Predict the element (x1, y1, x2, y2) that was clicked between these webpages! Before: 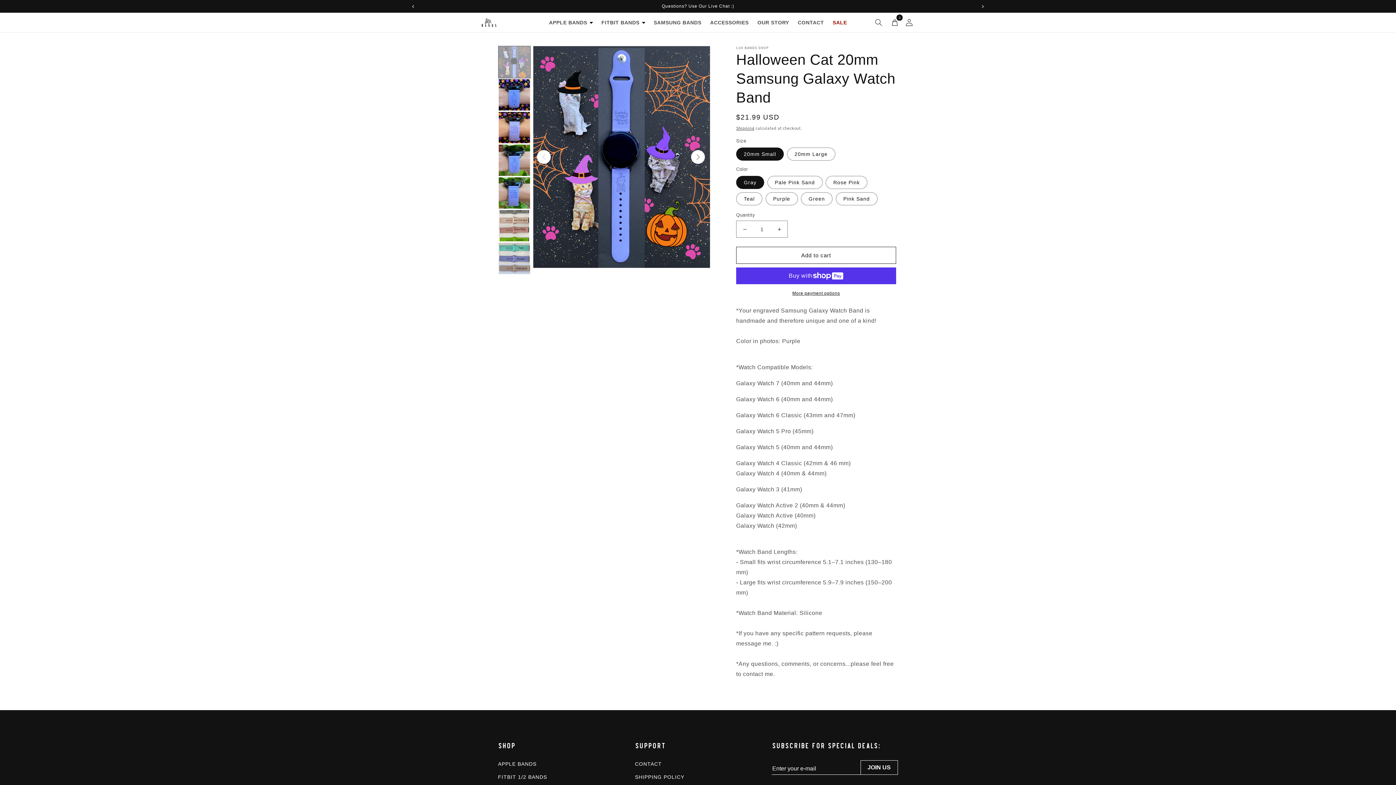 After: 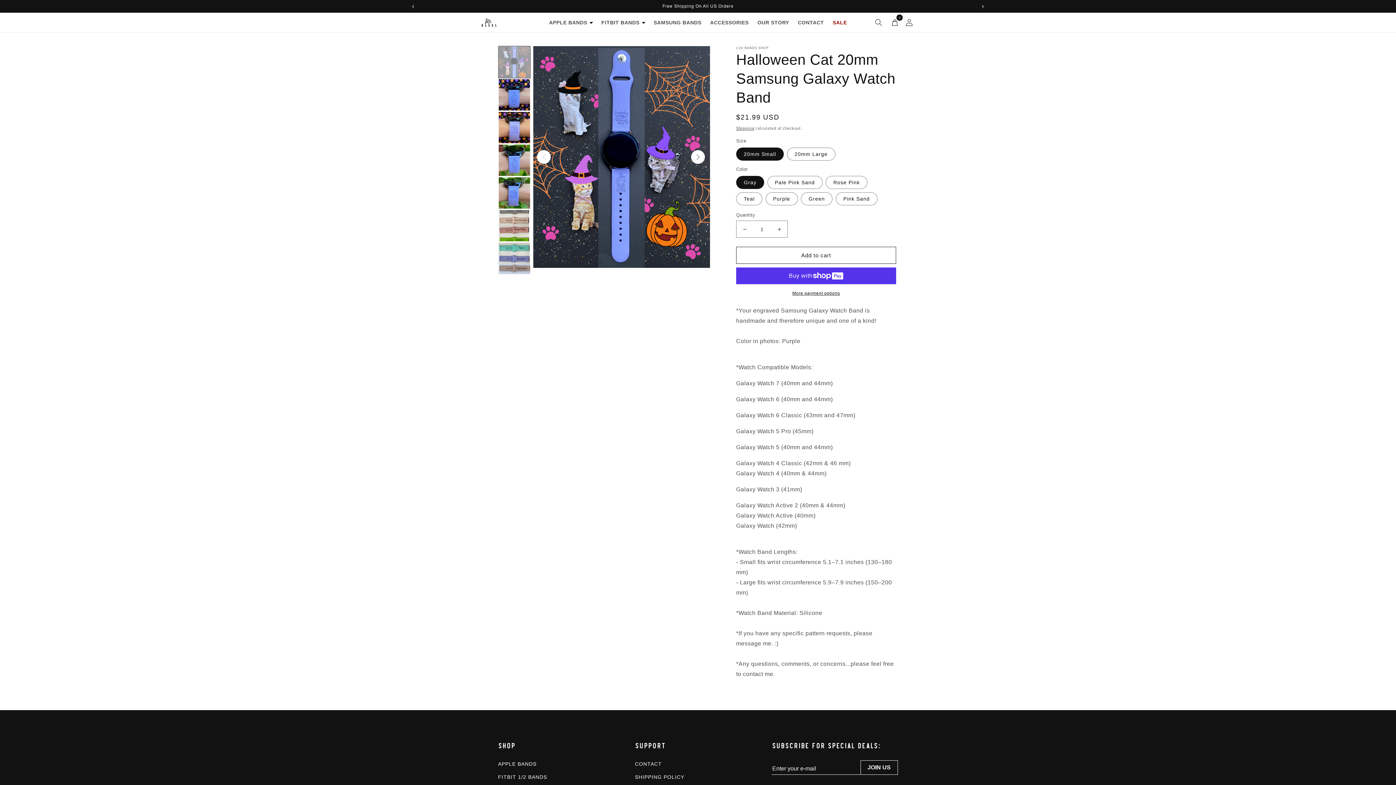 Action: bbox: (409, 2, 417, 10)